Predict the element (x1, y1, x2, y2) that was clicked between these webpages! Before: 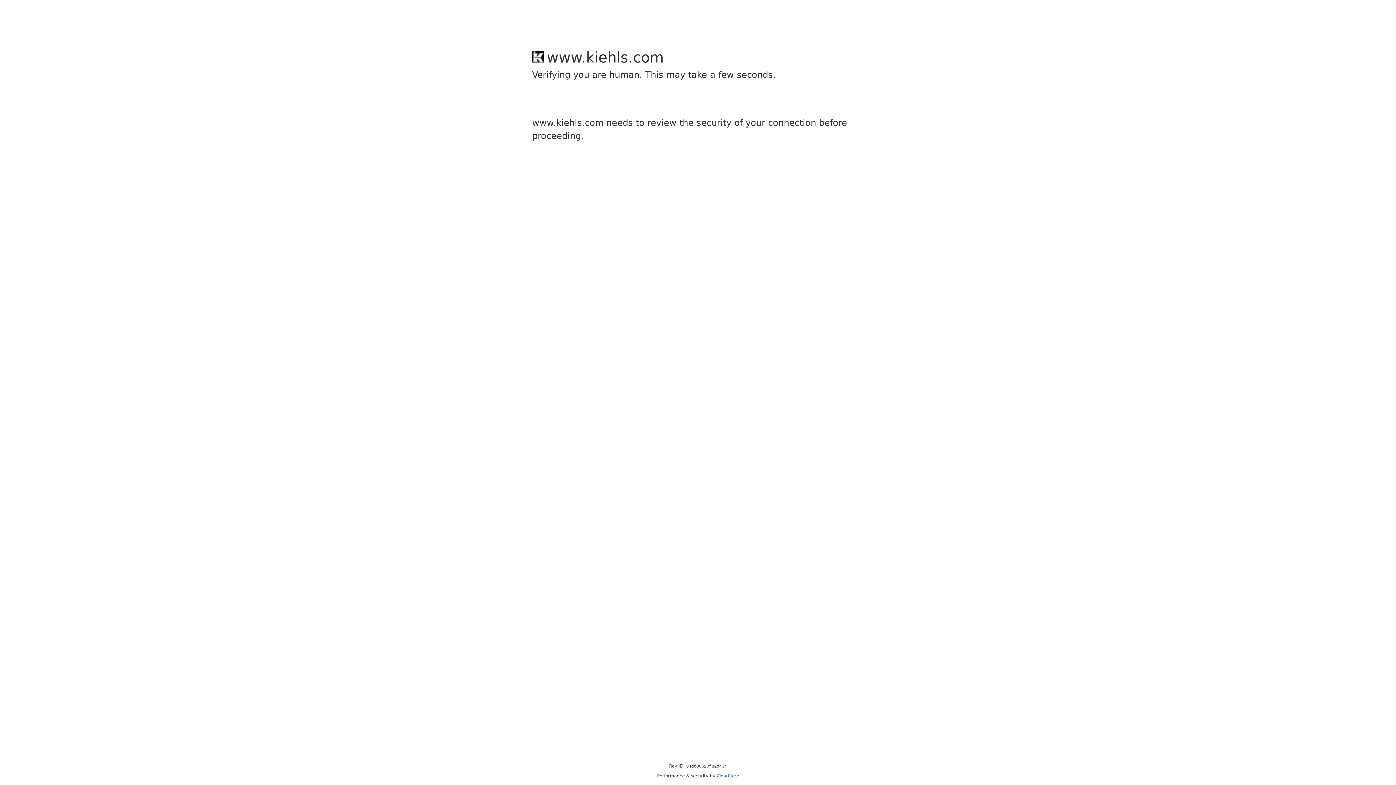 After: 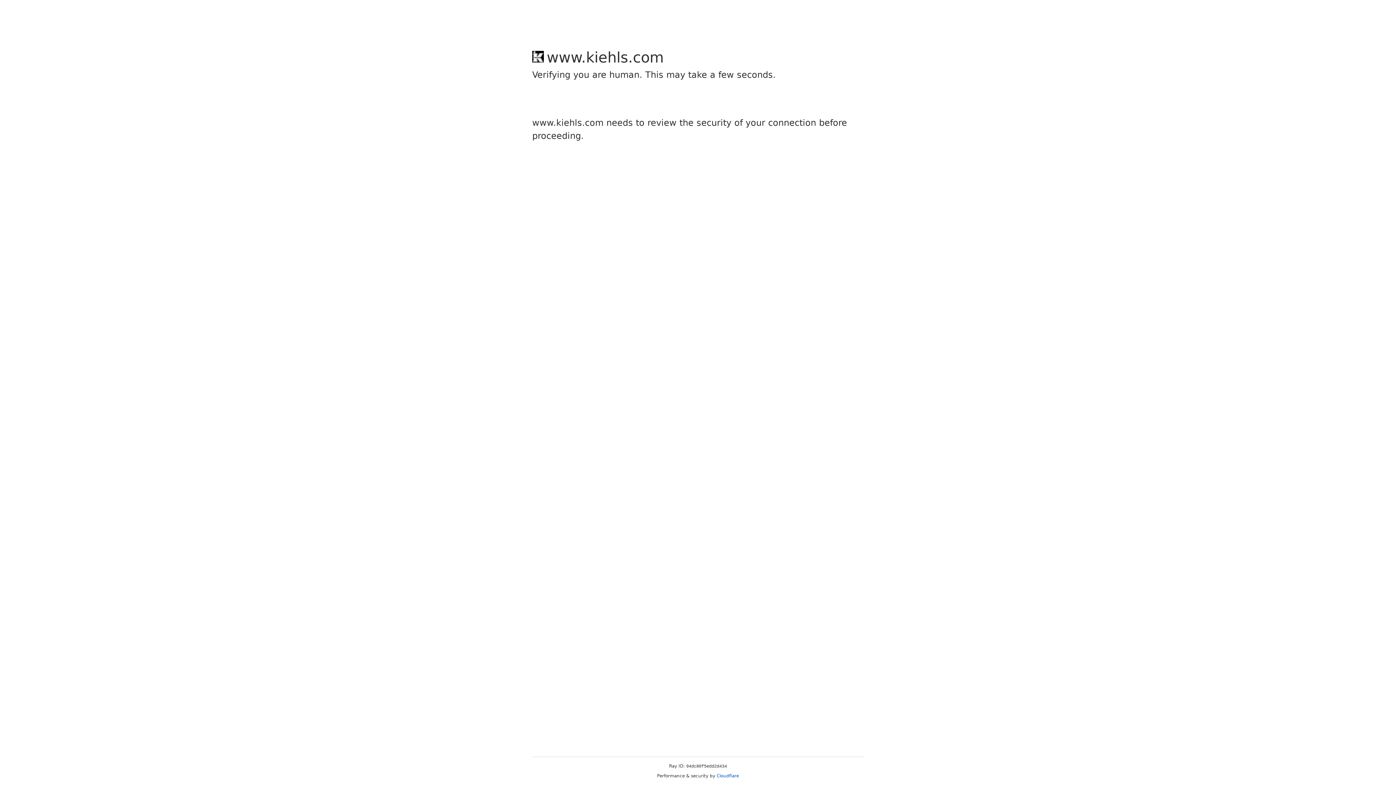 Action: bbox: (716, 773, 739, 778) label: Cloudflare